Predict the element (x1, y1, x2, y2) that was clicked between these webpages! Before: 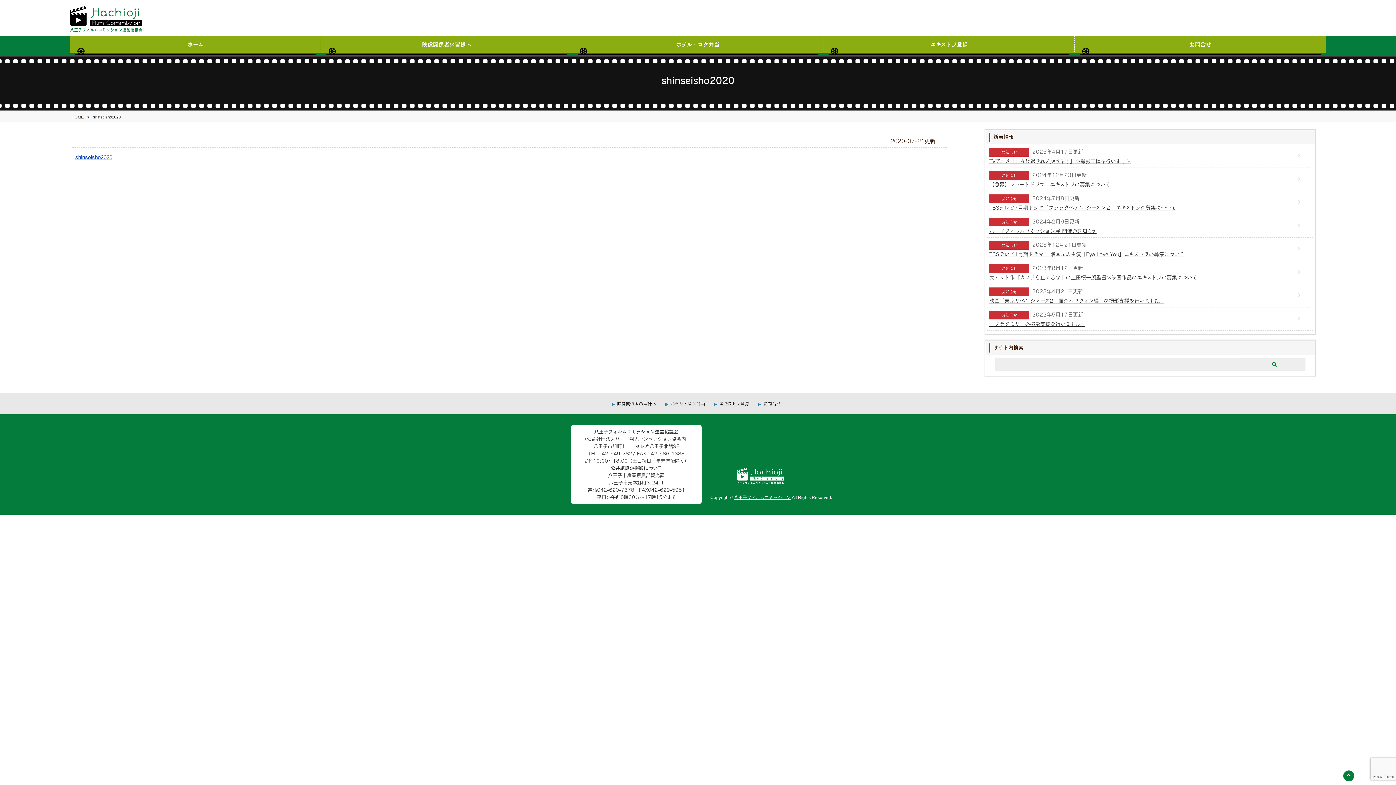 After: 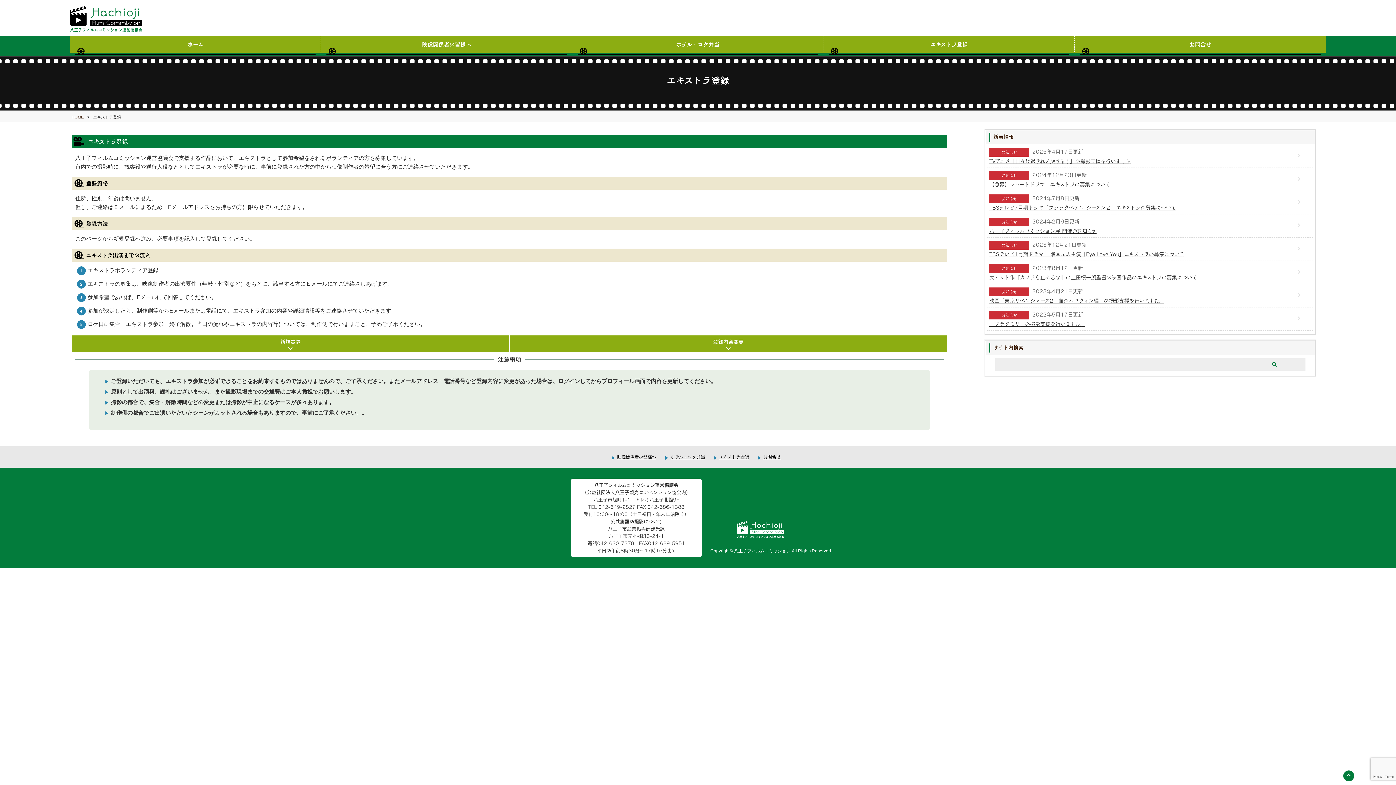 Action: label: エキストラ登録 bbox: (719, 401, 749, 406)